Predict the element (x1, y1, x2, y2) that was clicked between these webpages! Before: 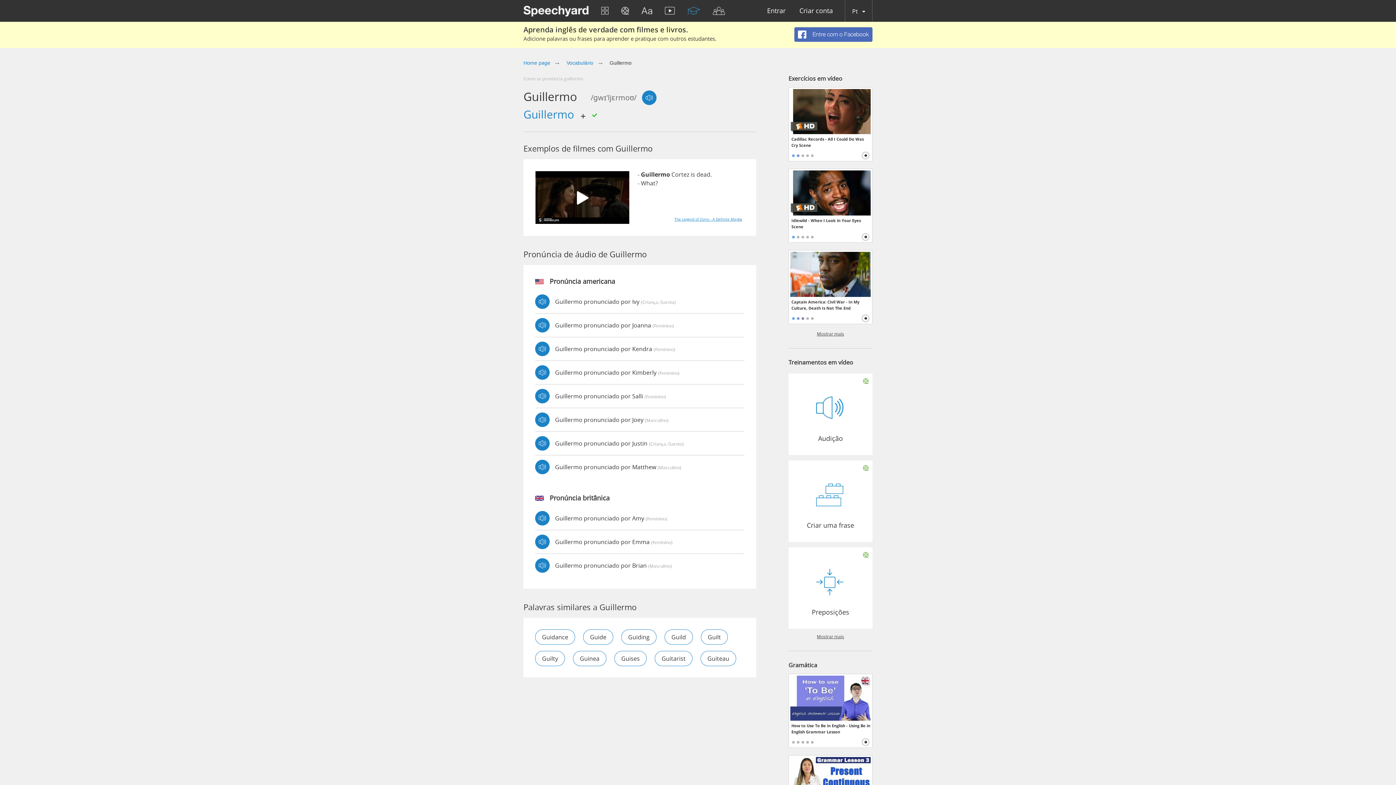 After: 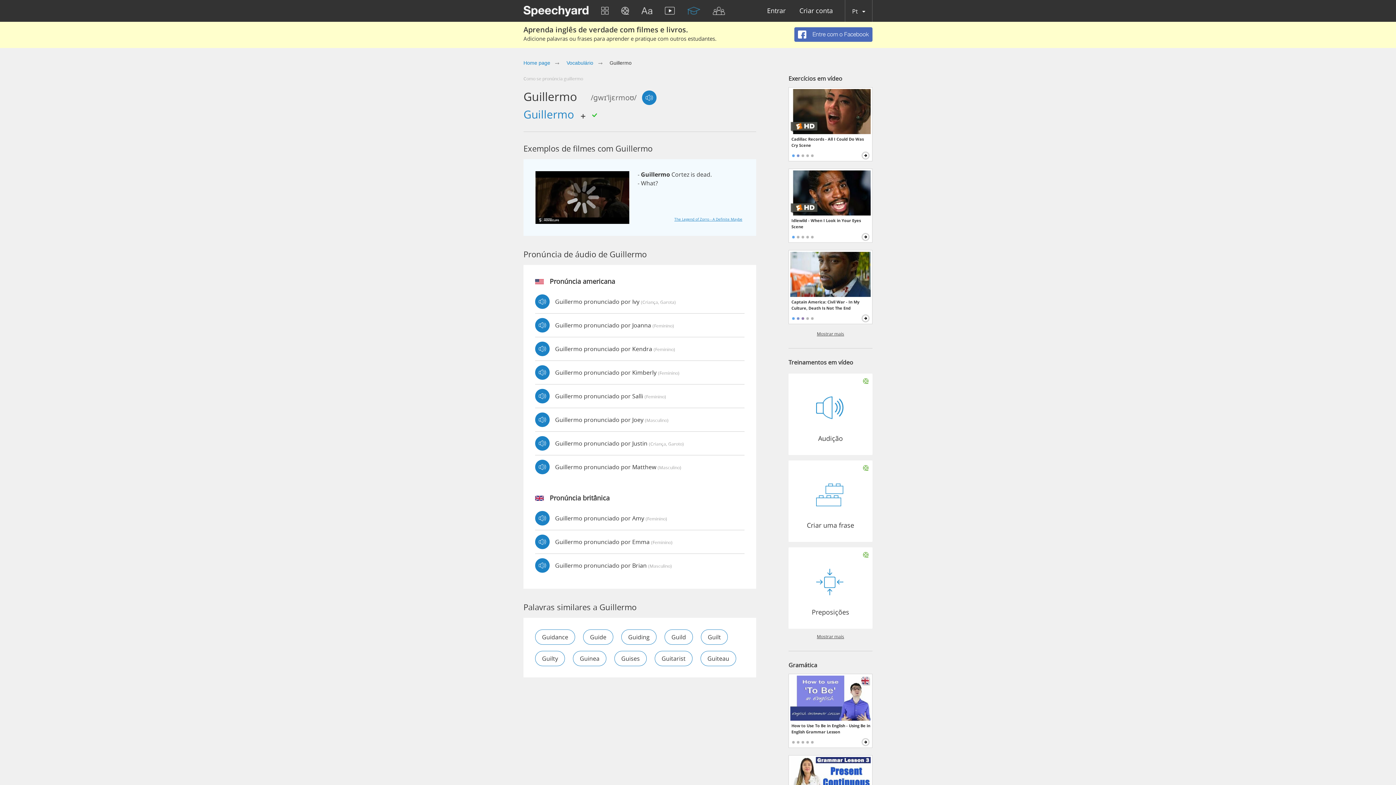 Action: bbox: (576, 190, 589, 204)